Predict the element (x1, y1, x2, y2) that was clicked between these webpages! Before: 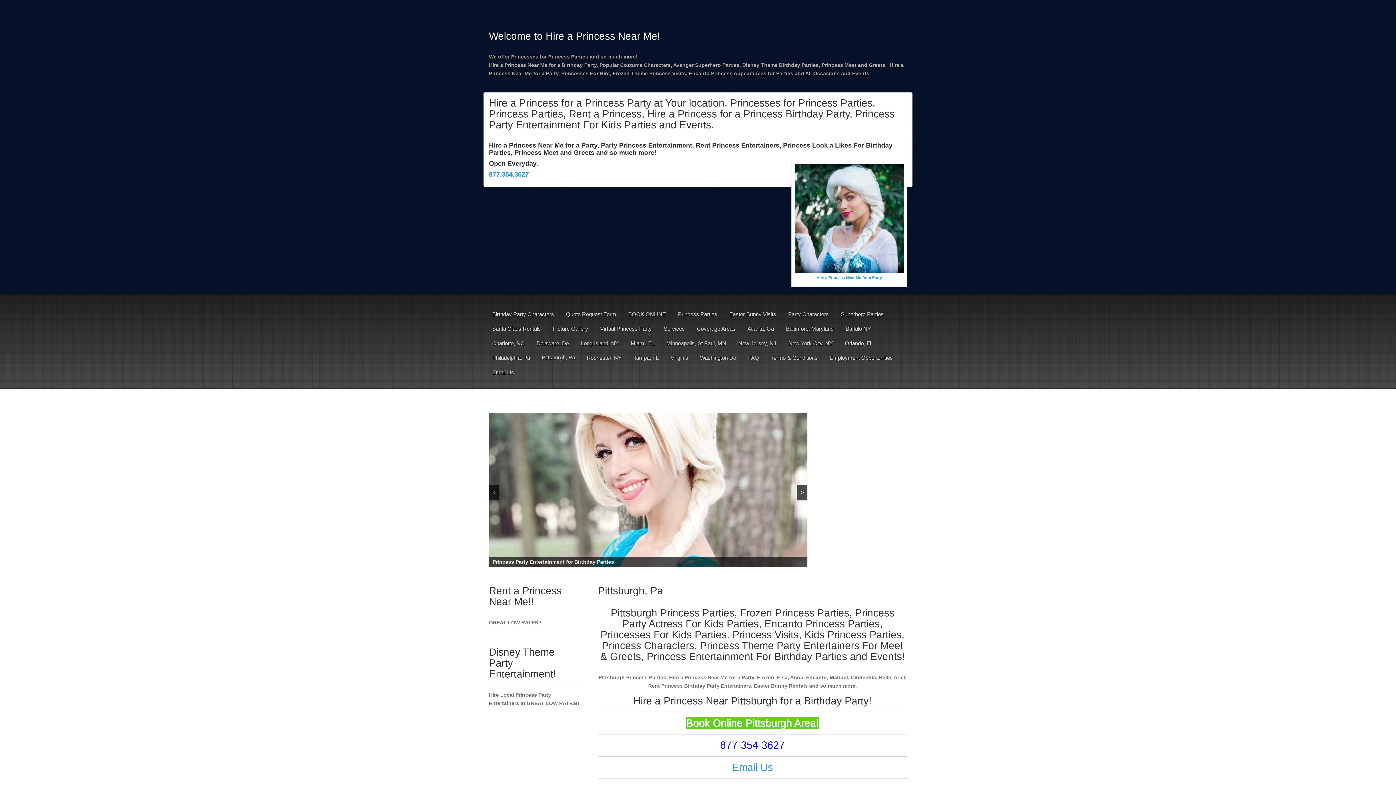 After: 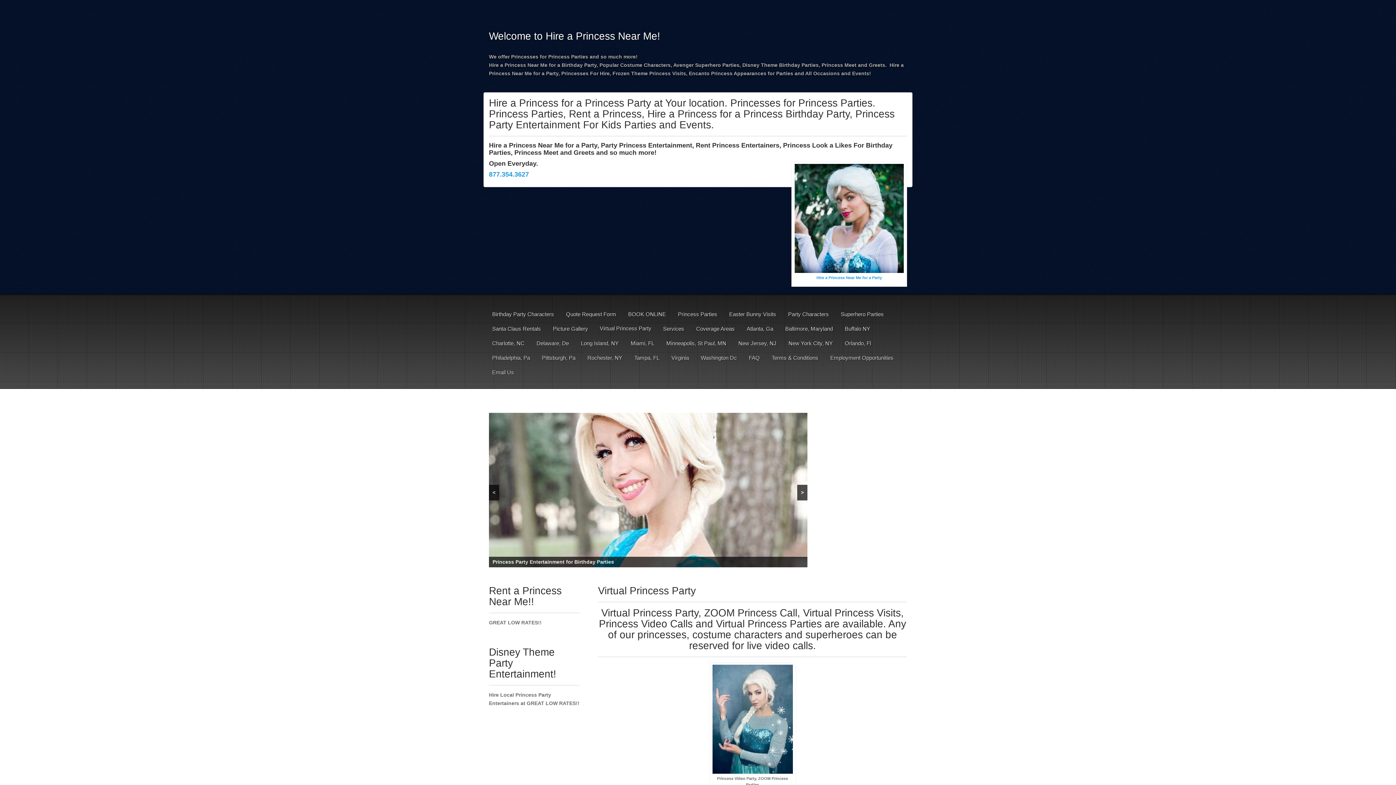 Action: bbox: (597, 322, 654, 336) label: Virtual Princess Party